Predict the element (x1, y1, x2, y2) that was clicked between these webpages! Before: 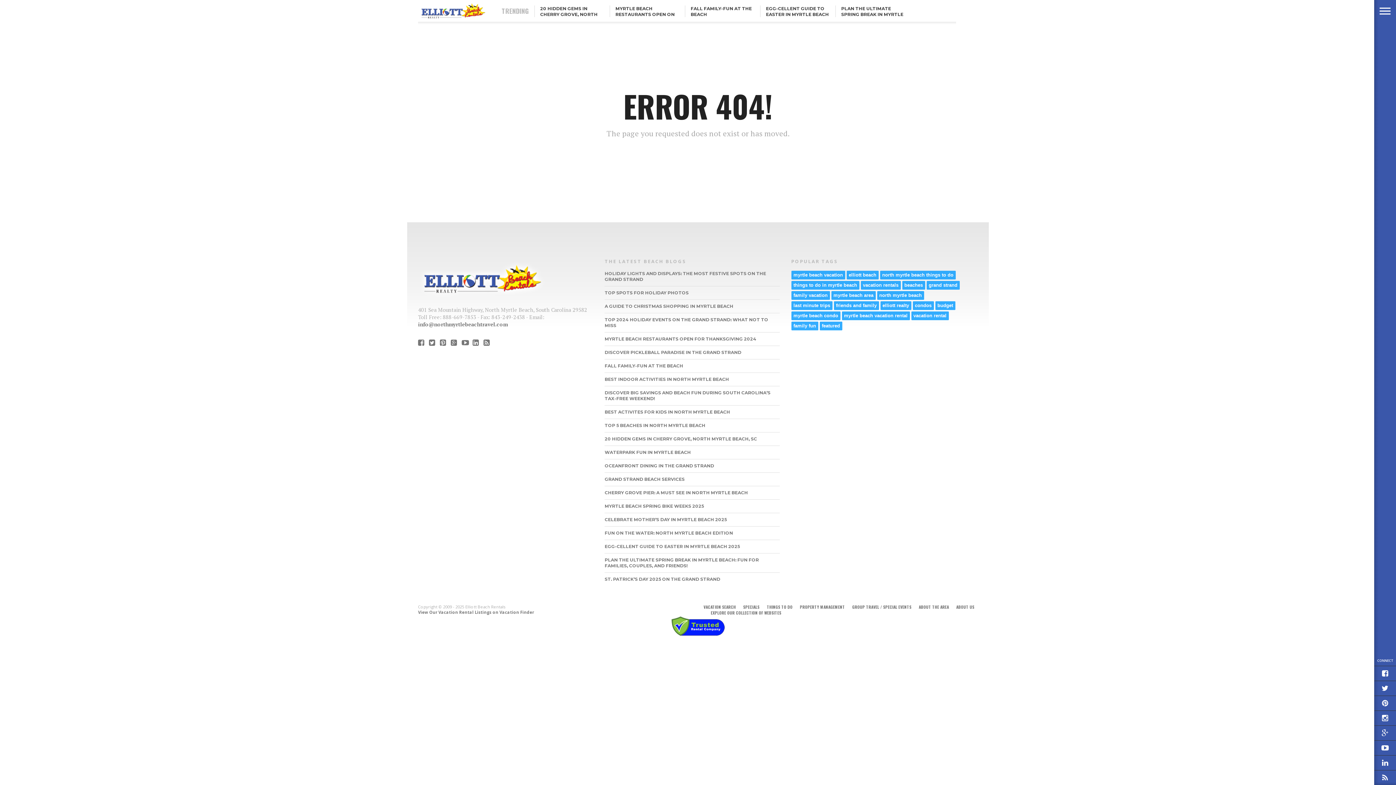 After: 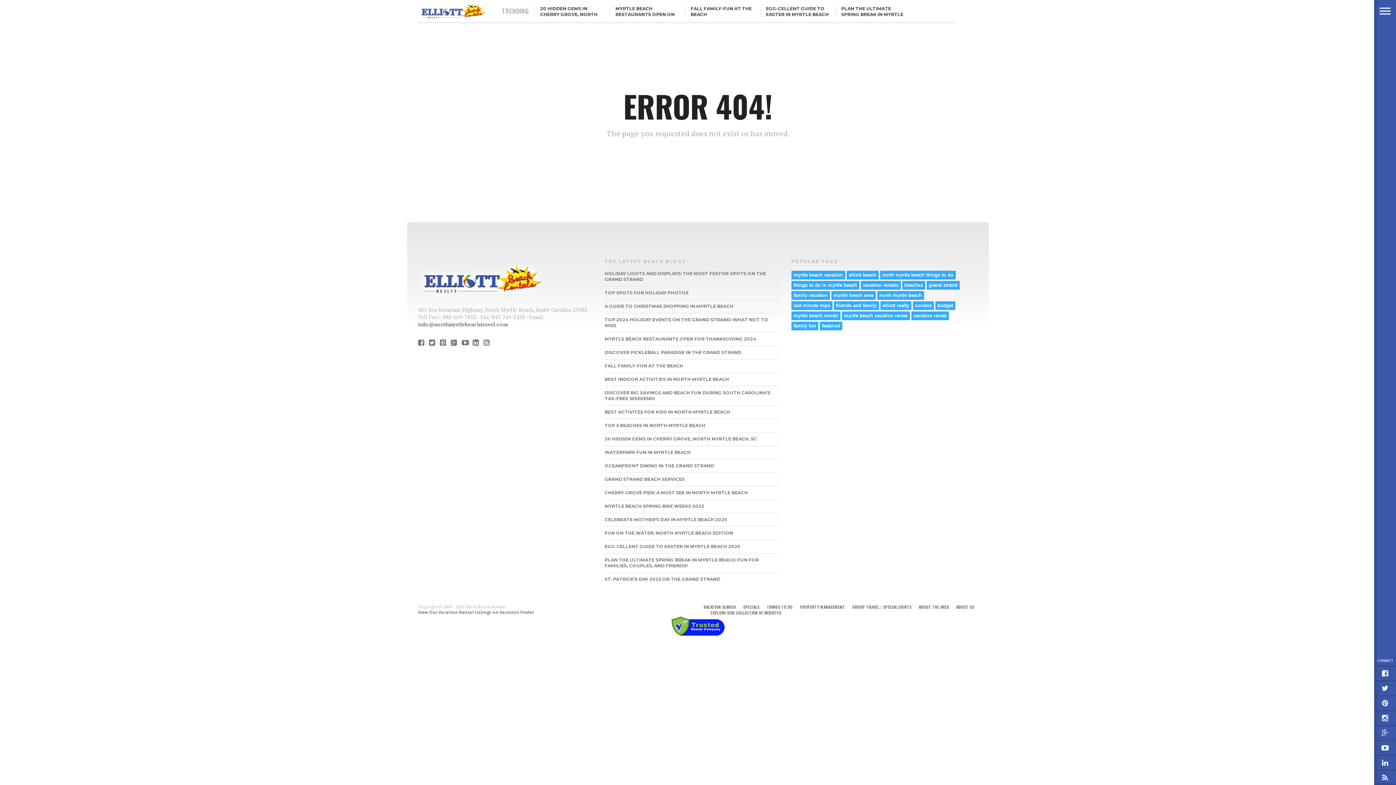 Action: bbox: (483, 340, 489, 346)